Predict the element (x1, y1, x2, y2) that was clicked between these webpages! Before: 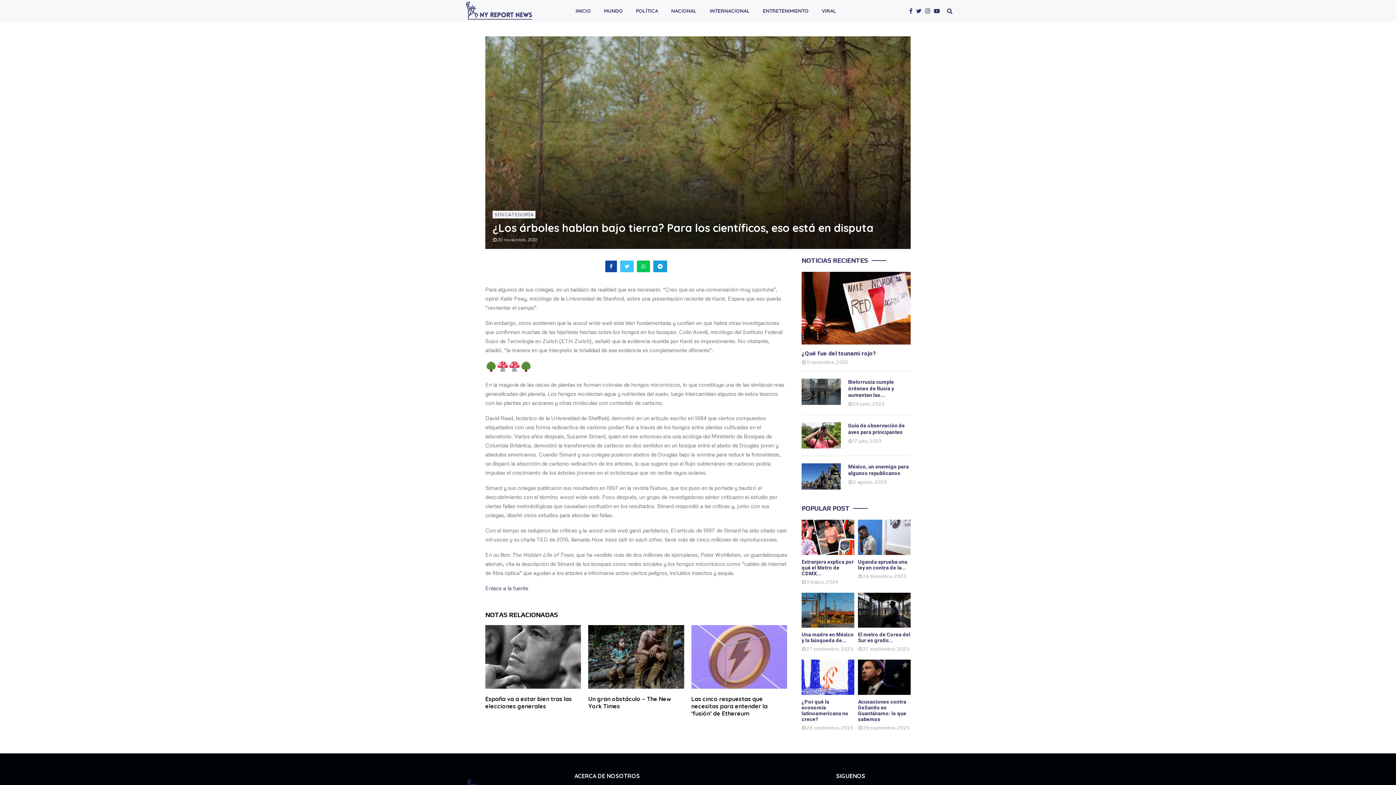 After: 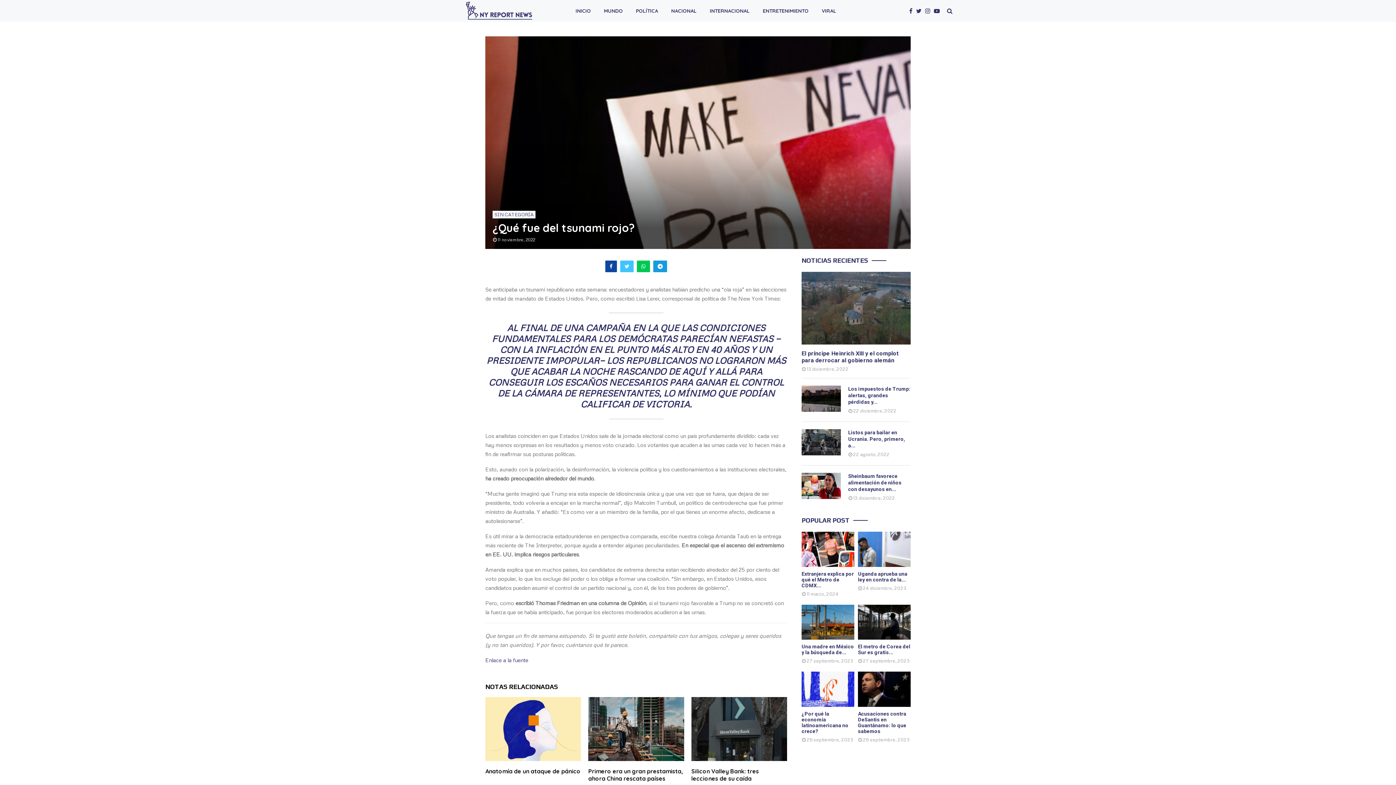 Action: label: ¿Qué fue del tsunami rojo? bbox: (801, 350, 876, 357)